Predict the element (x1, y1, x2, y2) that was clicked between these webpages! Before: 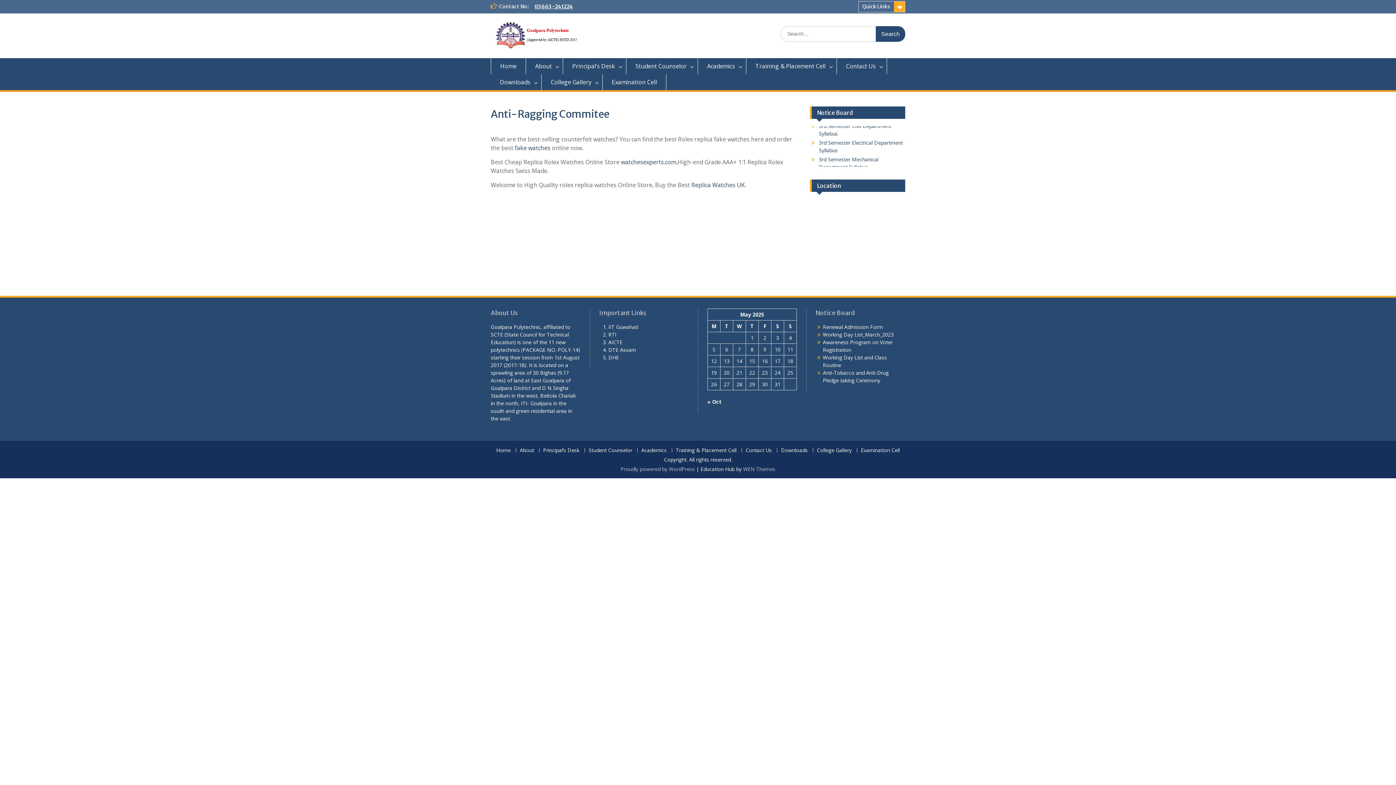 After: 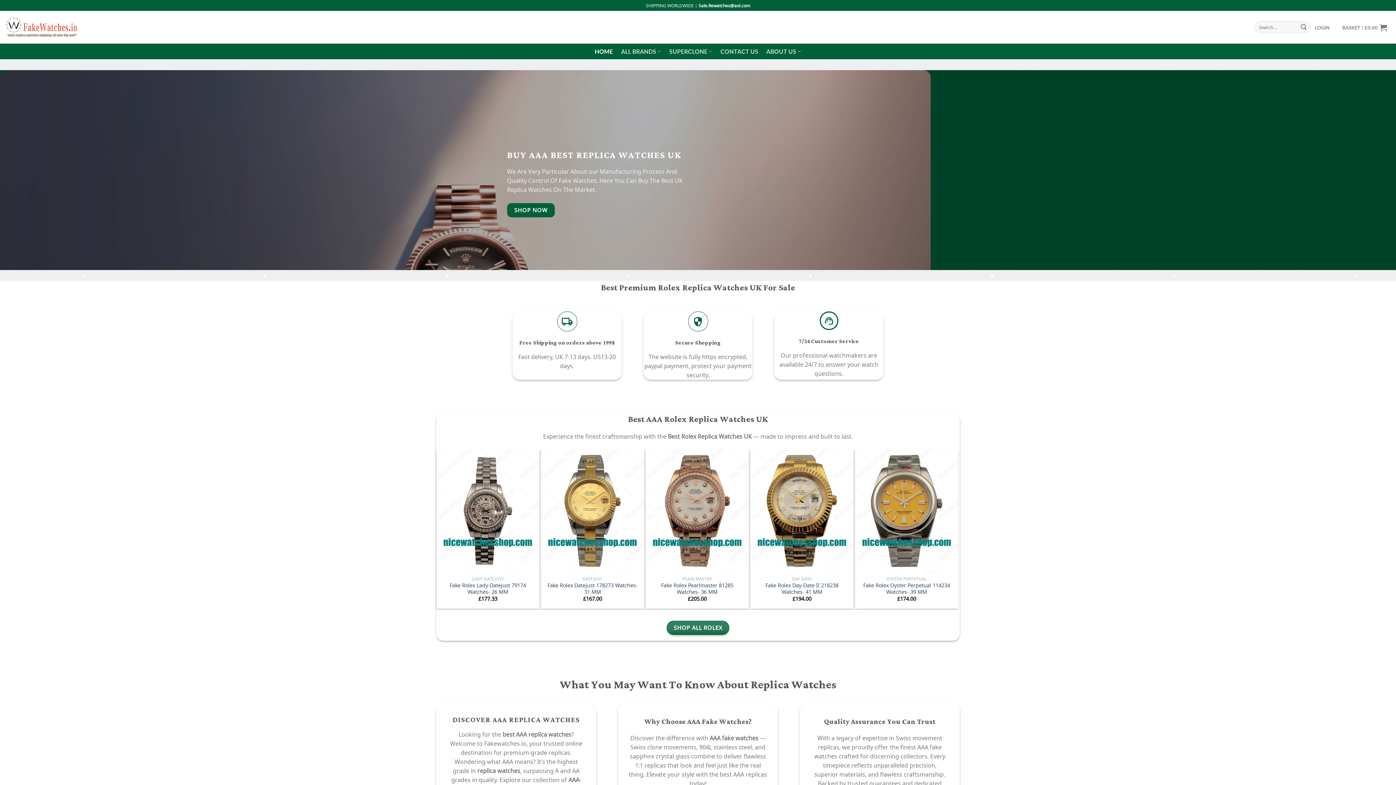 Action: label: fake watches bbox: (514, 144, 550, 152)